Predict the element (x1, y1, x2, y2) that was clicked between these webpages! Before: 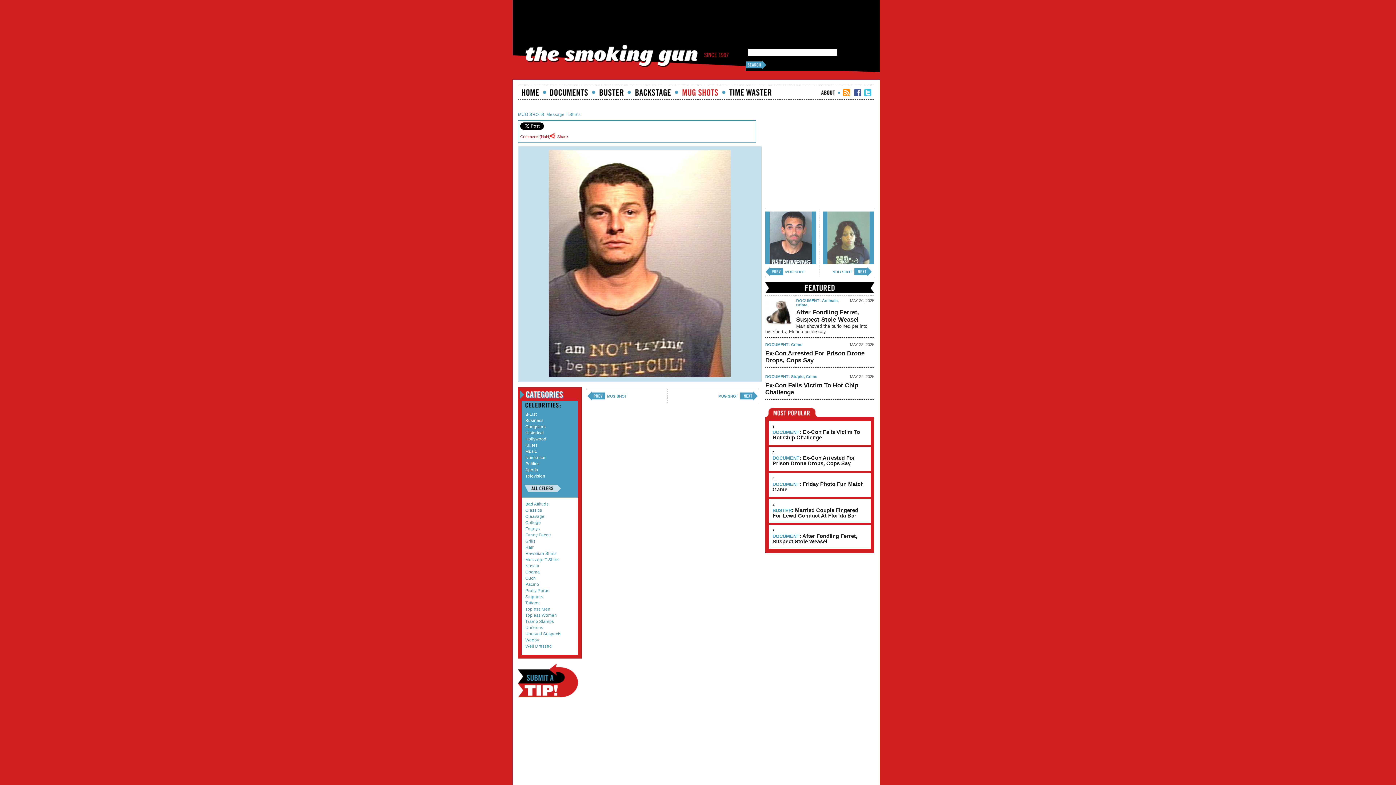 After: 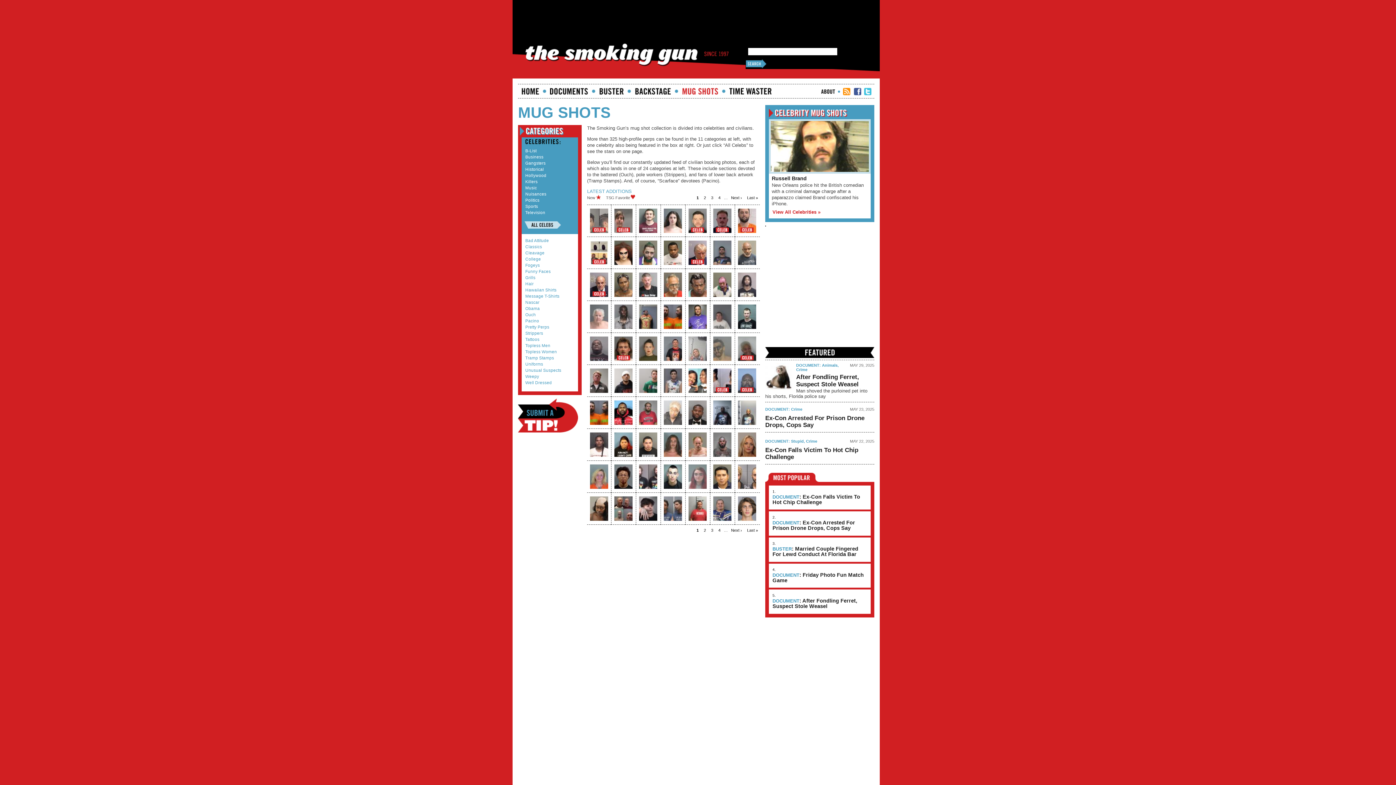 Action: label: Mugshots bbox: (682, 89, 718, 95)